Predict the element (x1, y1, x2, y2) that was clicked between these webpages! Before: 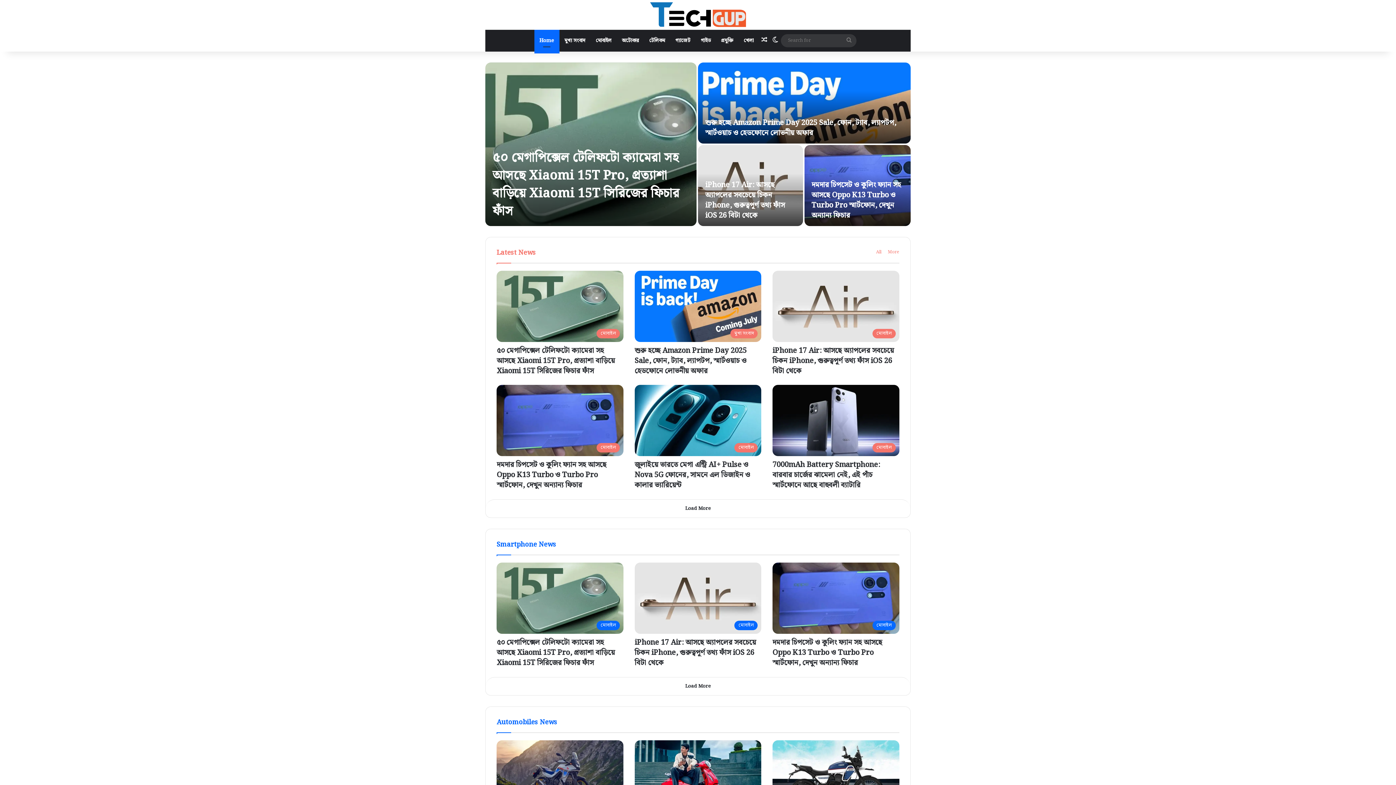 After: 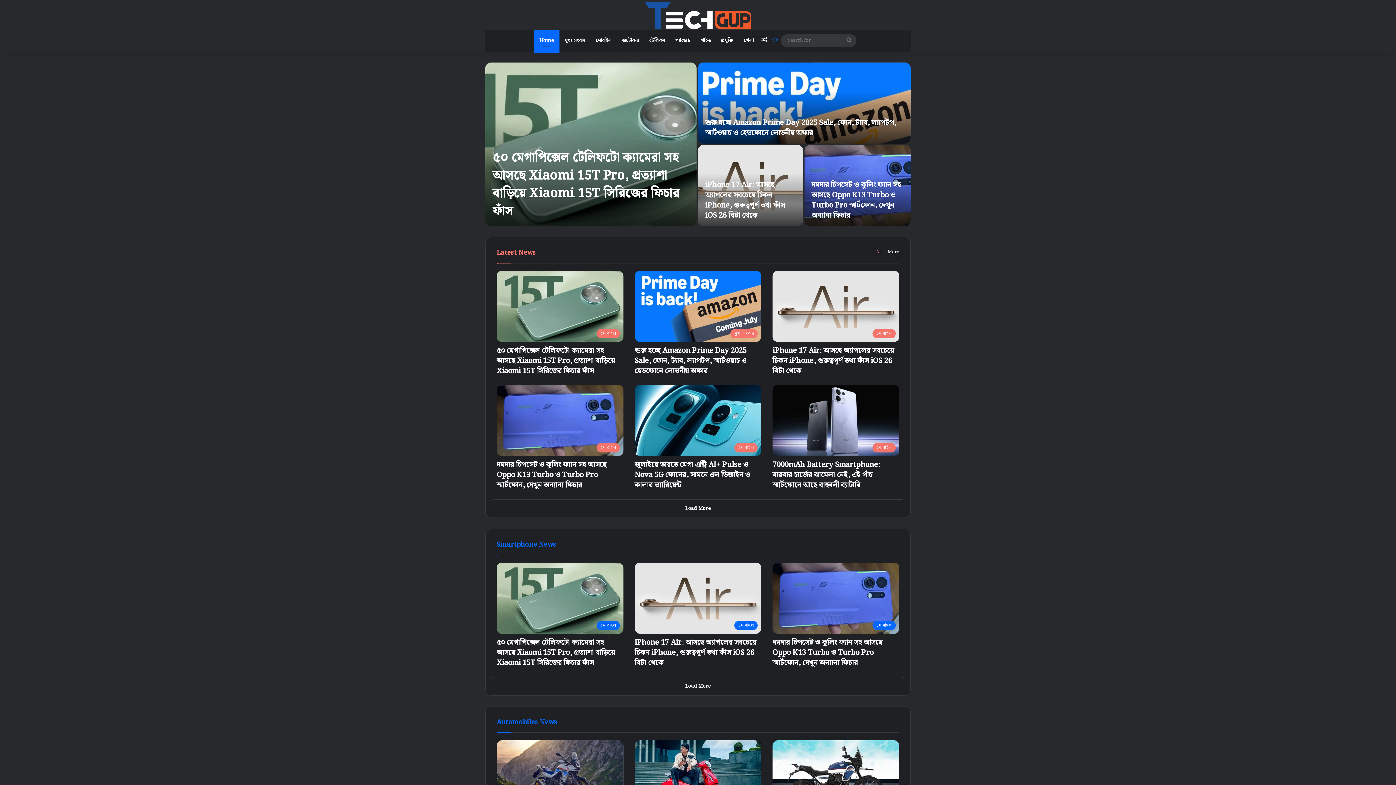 Action: bbox: (770, 29, 780, 51) label: Switch skin